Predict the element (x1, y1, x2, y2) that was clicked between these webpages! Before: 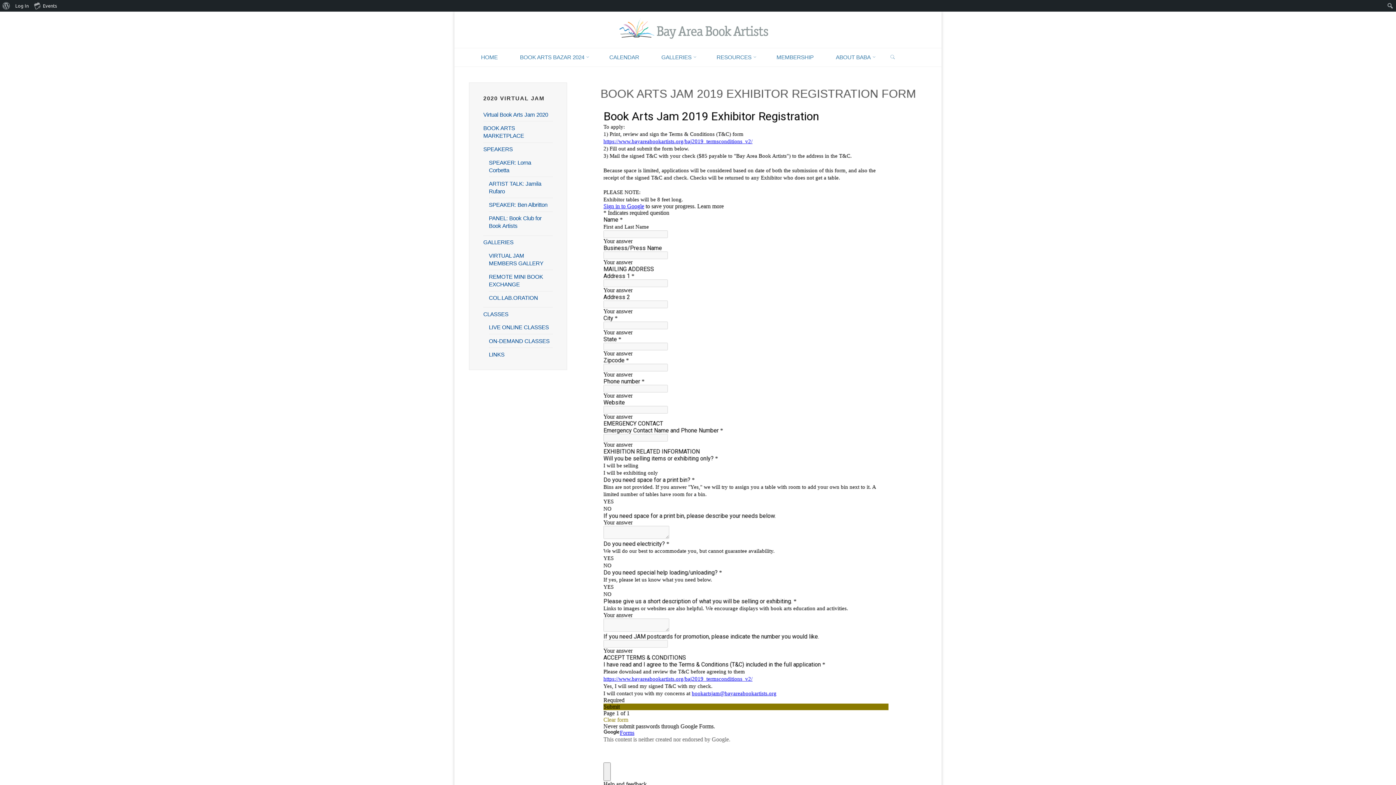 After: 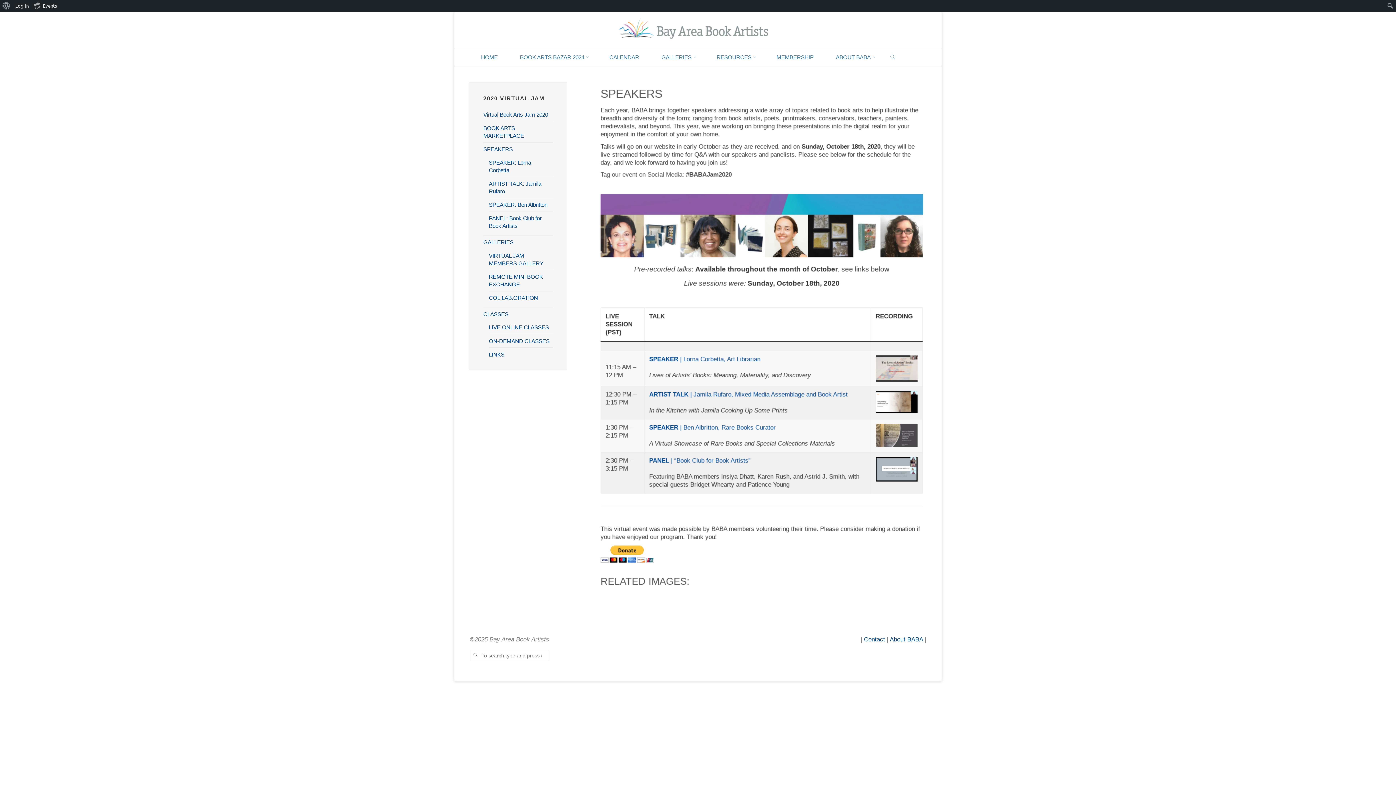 Action: bbox: (483, 146, 512, 152) label: SPEAKERS